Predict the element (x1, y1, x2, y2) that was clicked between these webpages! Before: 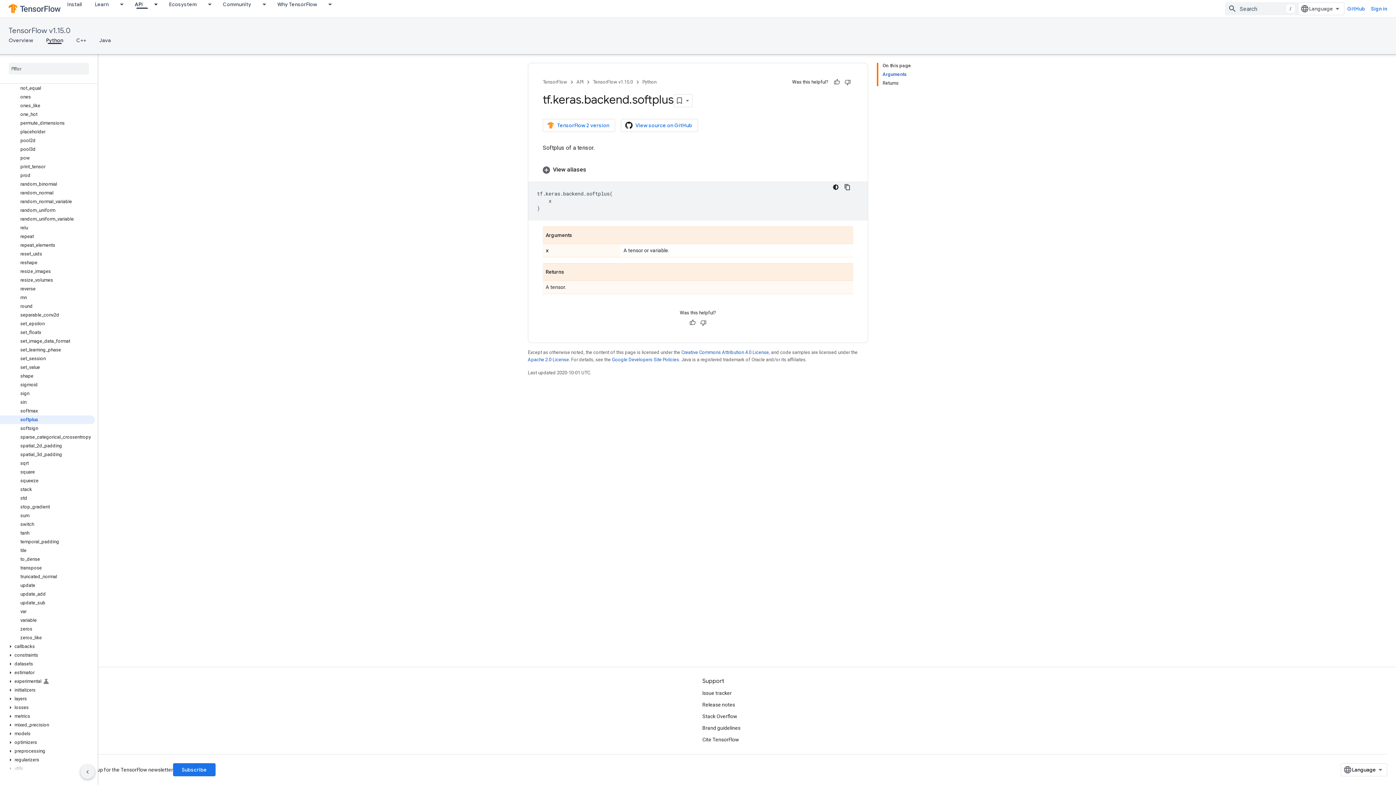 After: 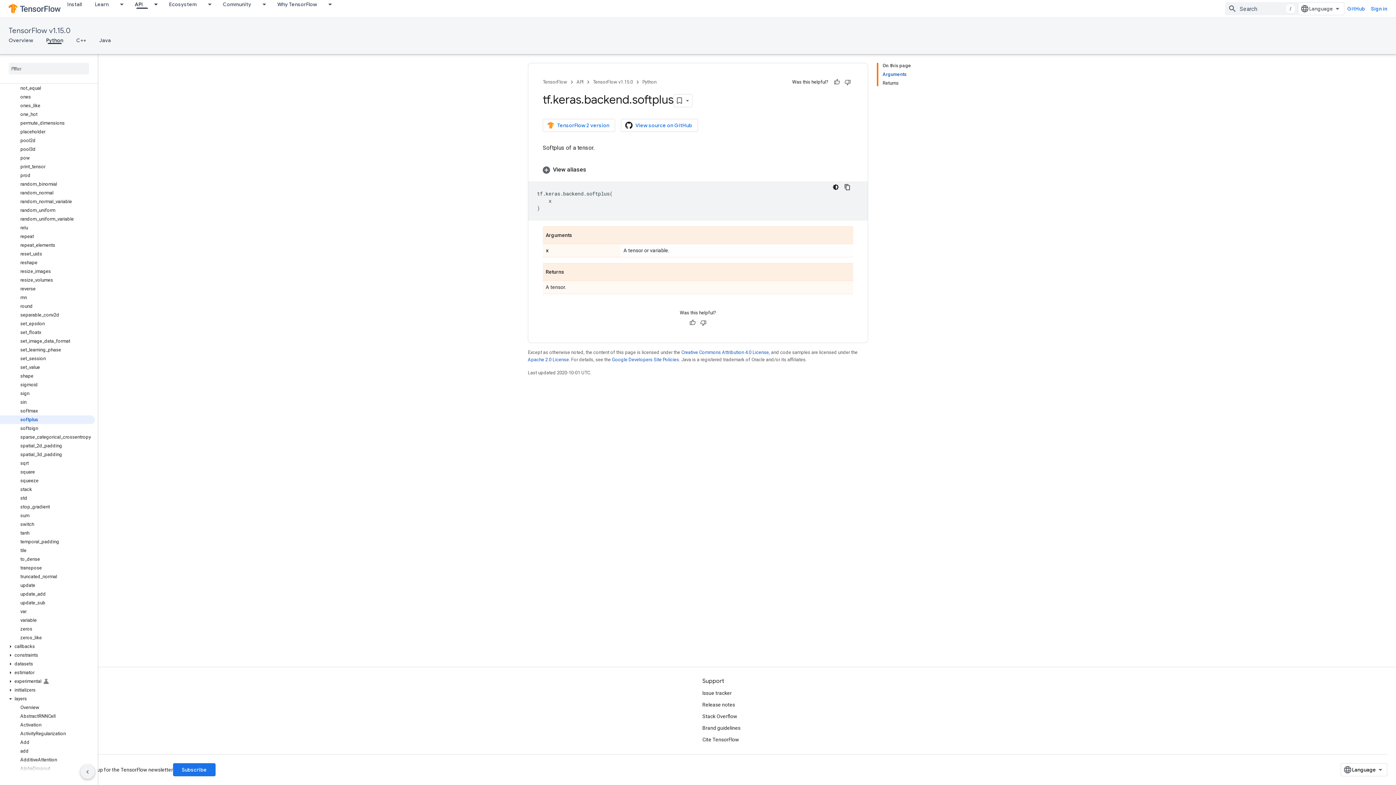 Action: bbox: (6, 696, 14, 702)